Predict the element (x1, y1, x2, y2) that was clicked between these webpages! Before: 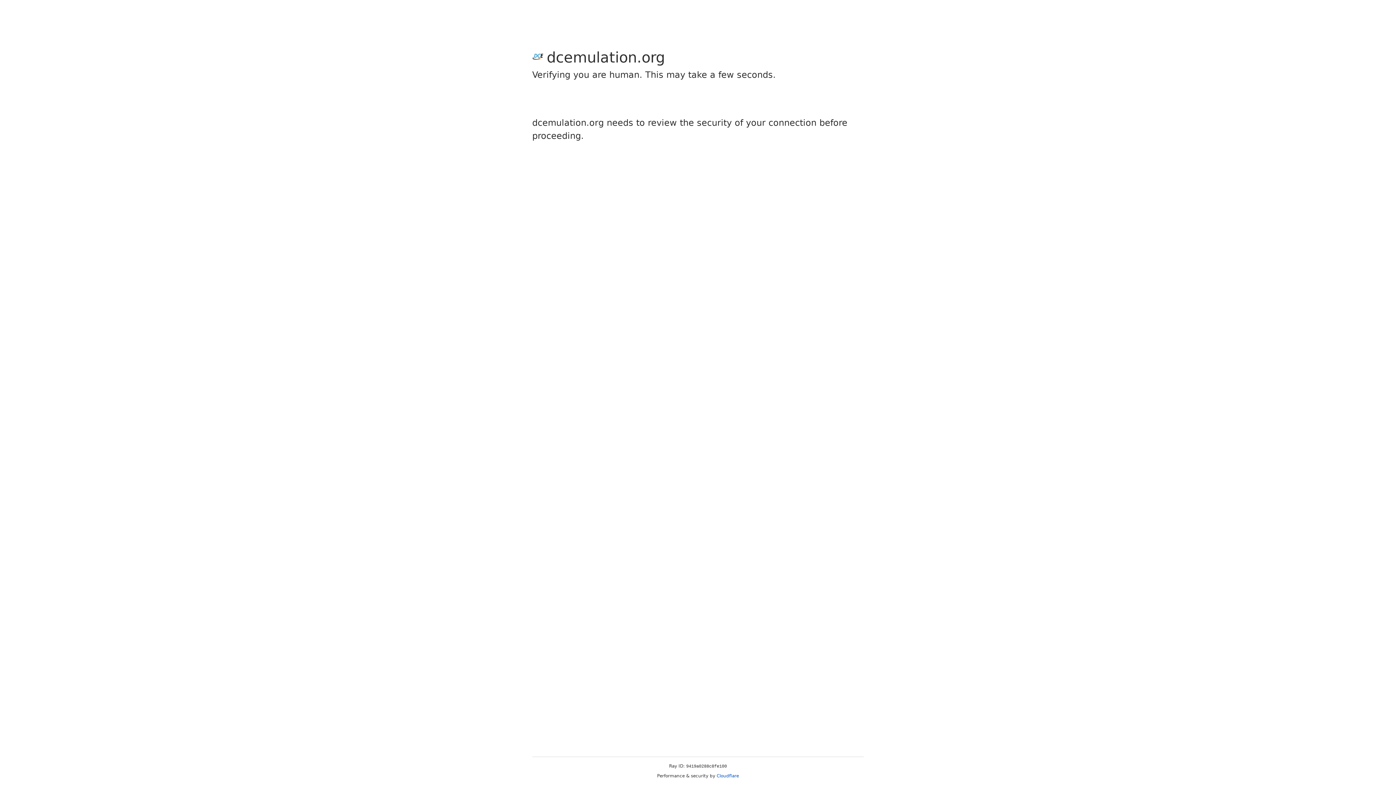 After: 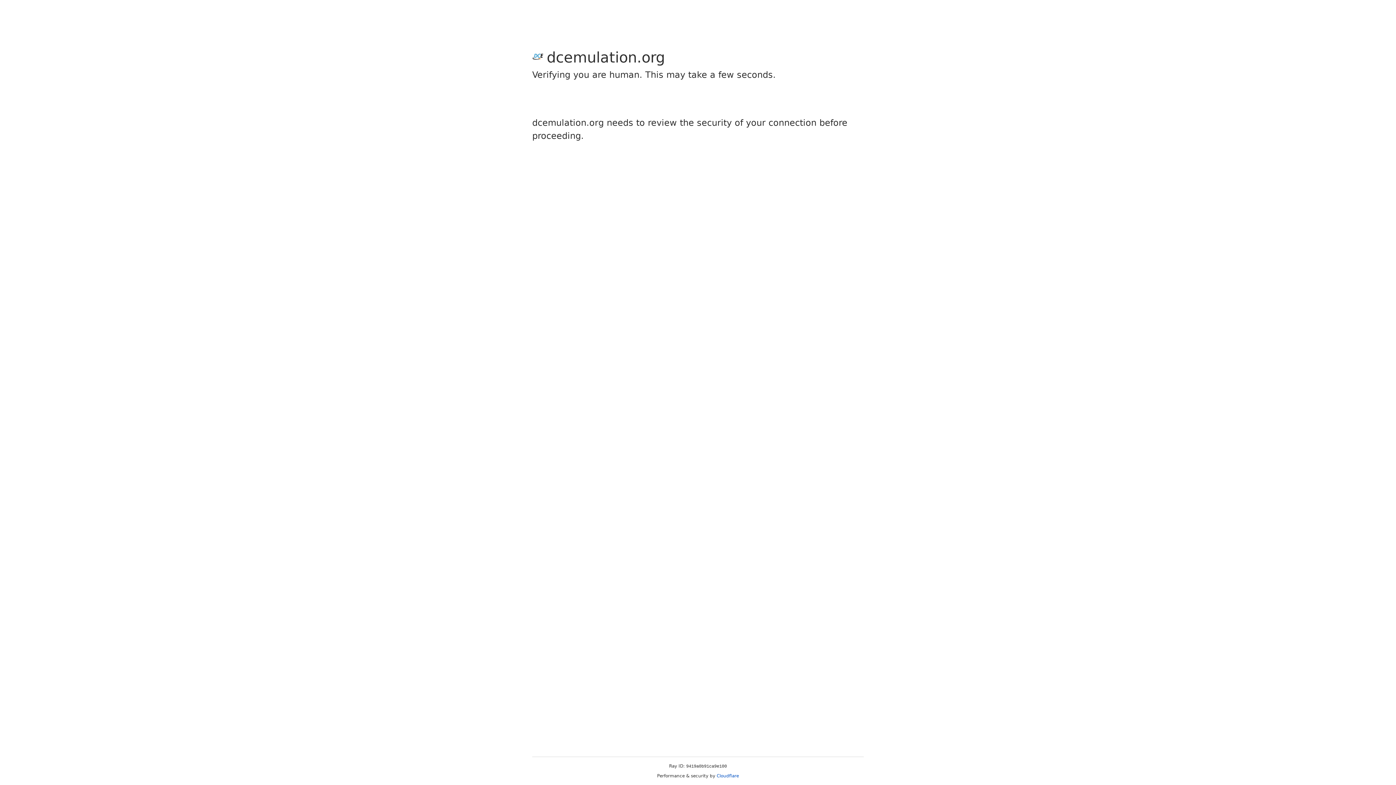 Action: label: Cloudflare bbox: (716, 773, 739, 778)